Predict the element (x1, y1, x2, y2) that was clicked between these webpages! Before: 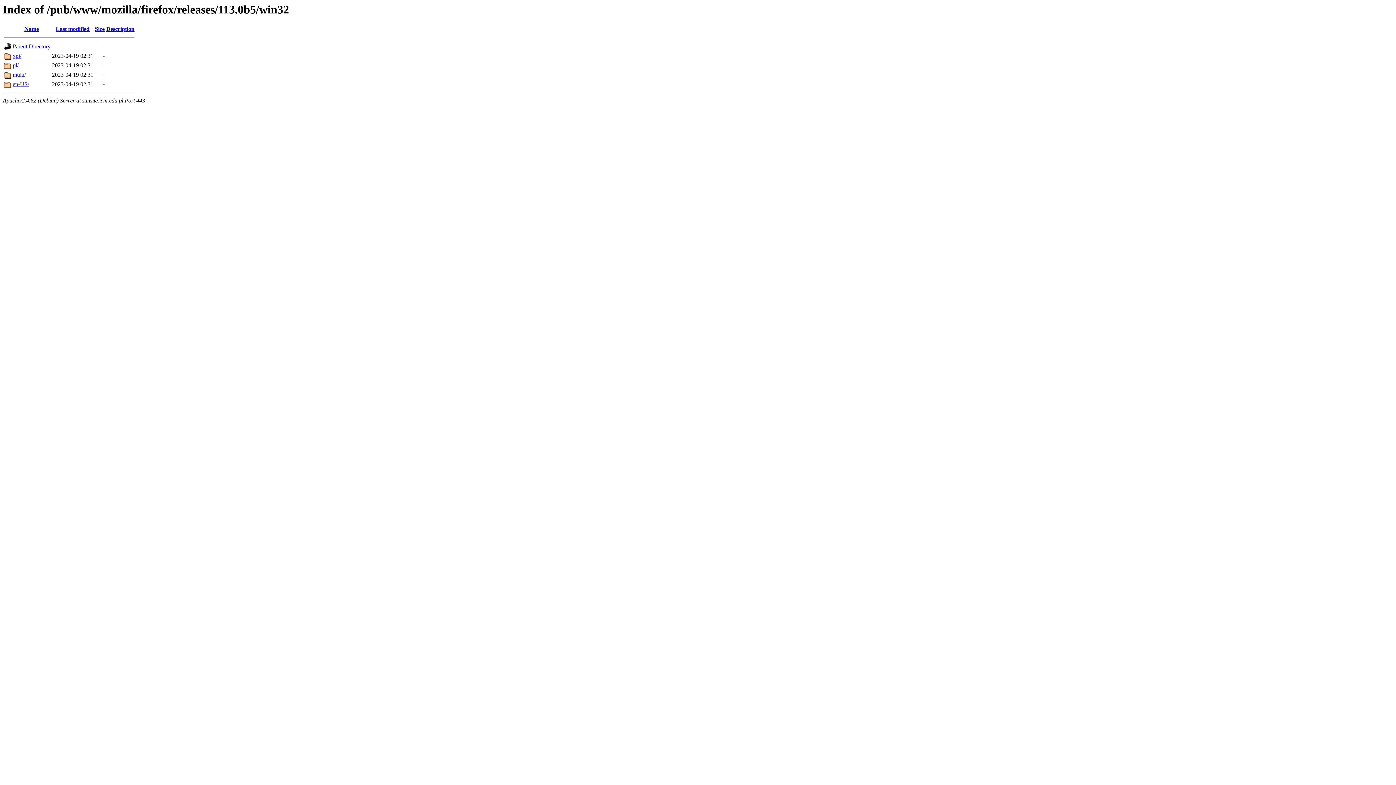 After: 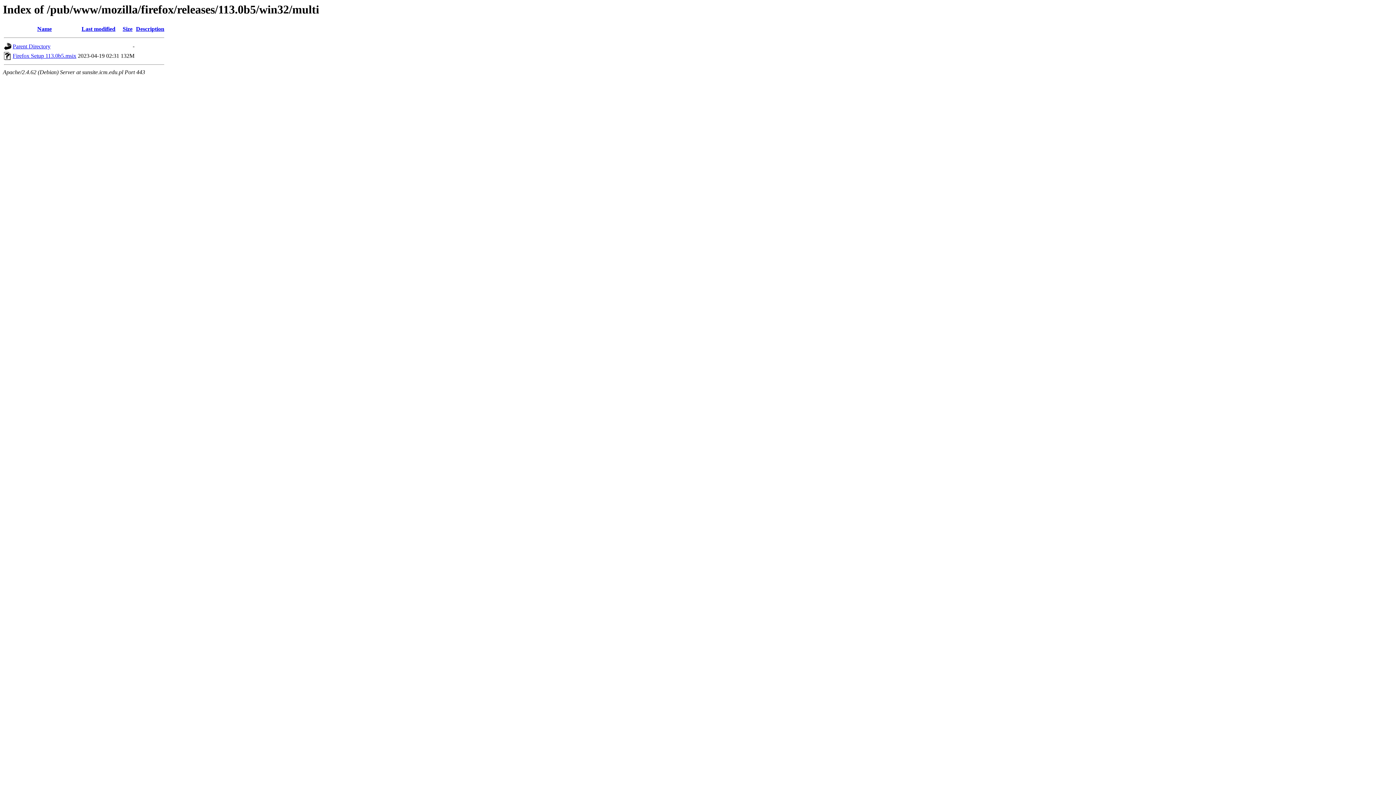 Action: bbox: (12, 71, 25, 77) label: multi/